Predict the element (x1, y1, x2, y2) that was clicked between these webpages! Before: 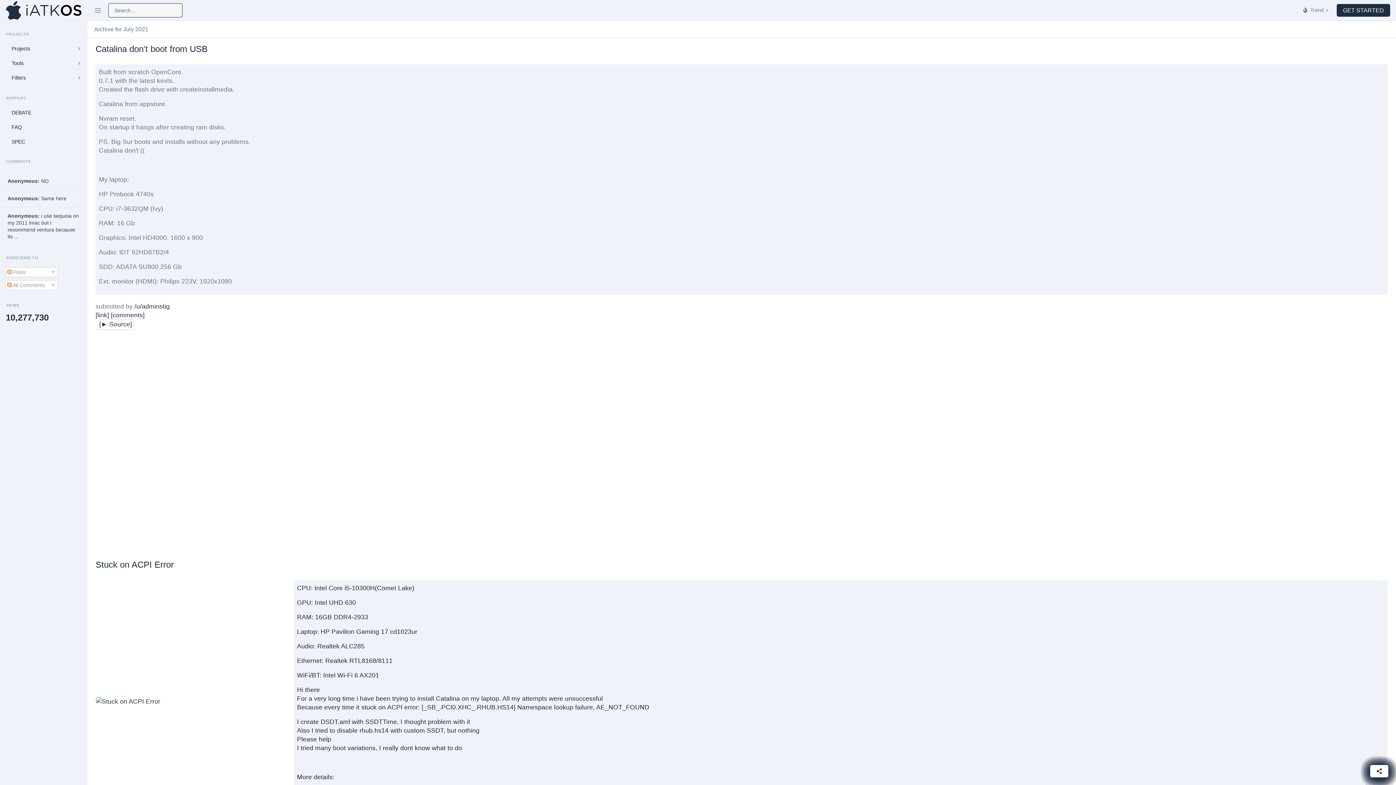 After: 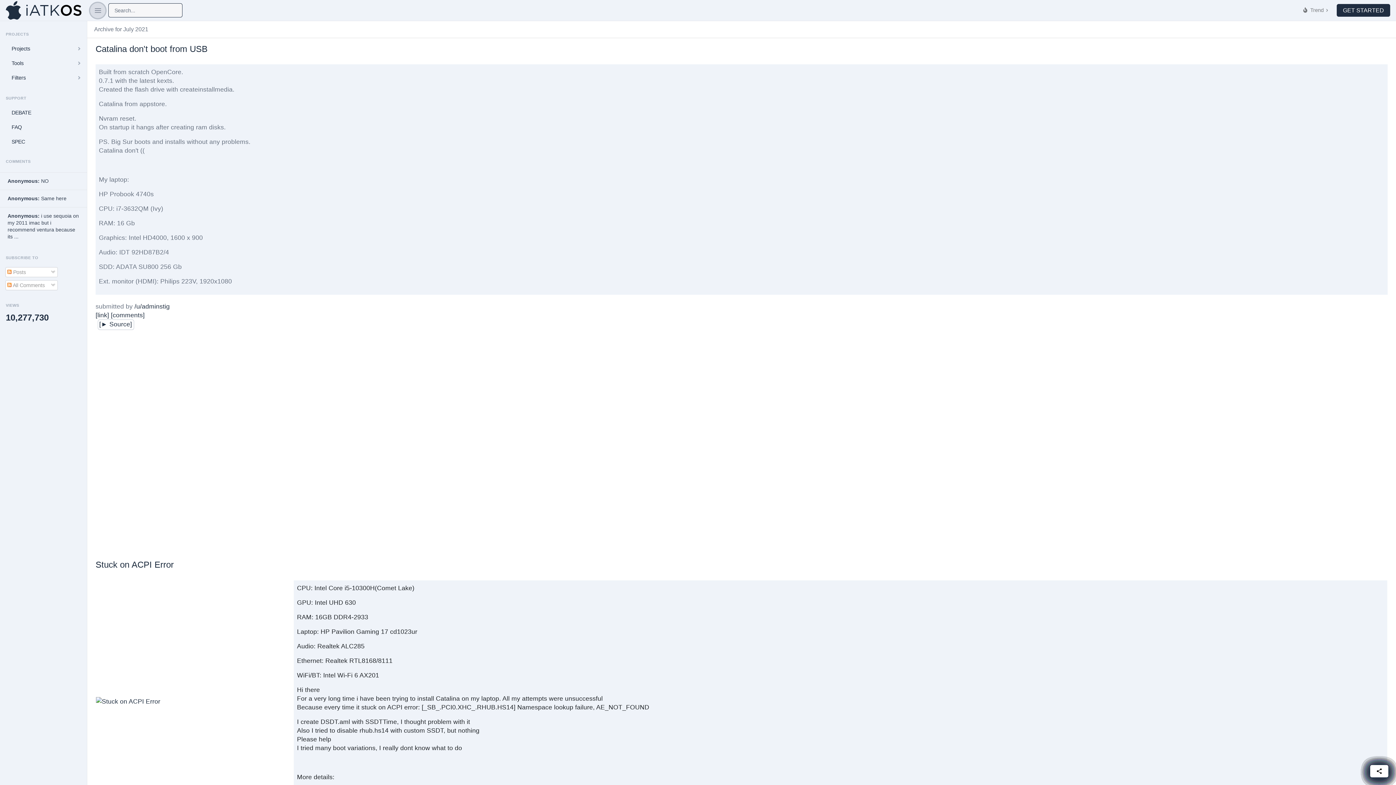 Action: bbox: (90, 2, 105, 18)